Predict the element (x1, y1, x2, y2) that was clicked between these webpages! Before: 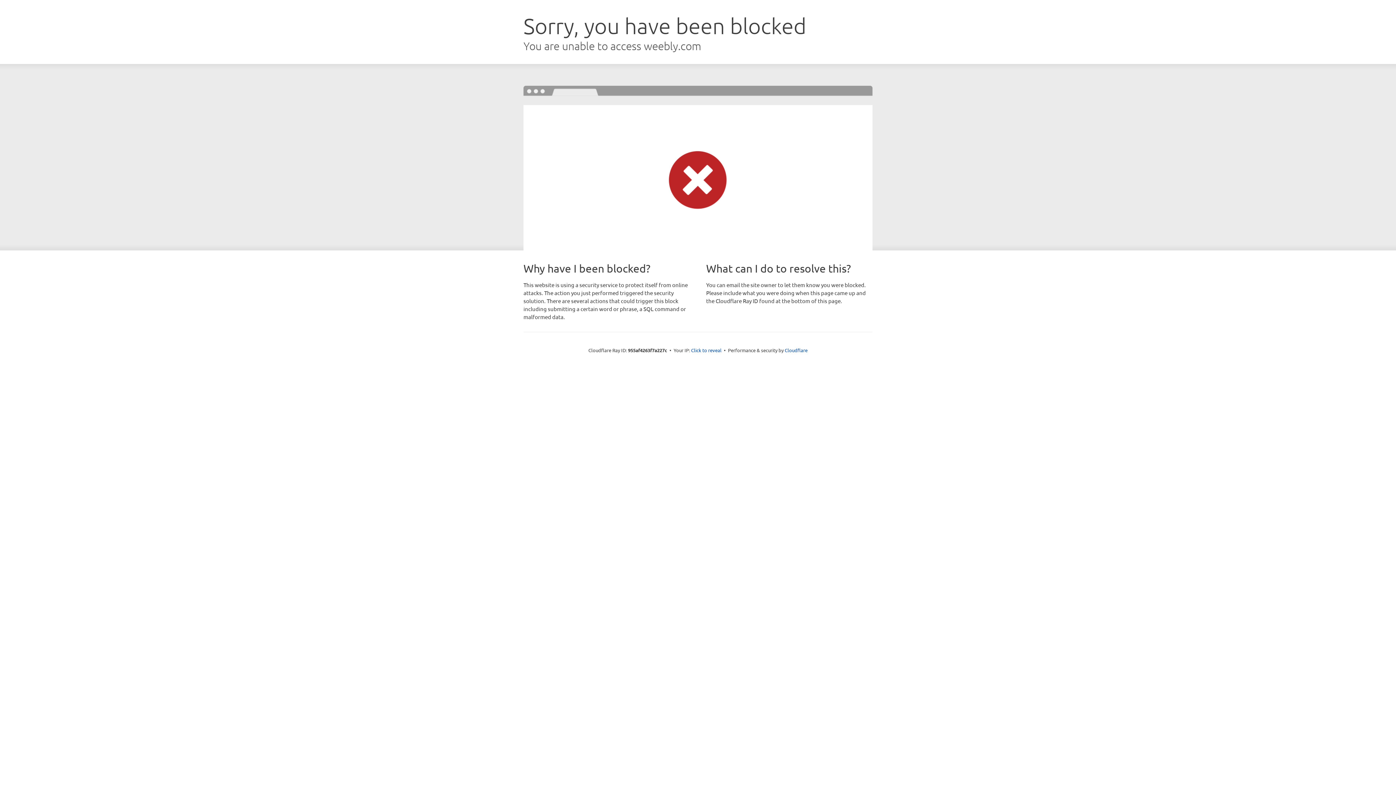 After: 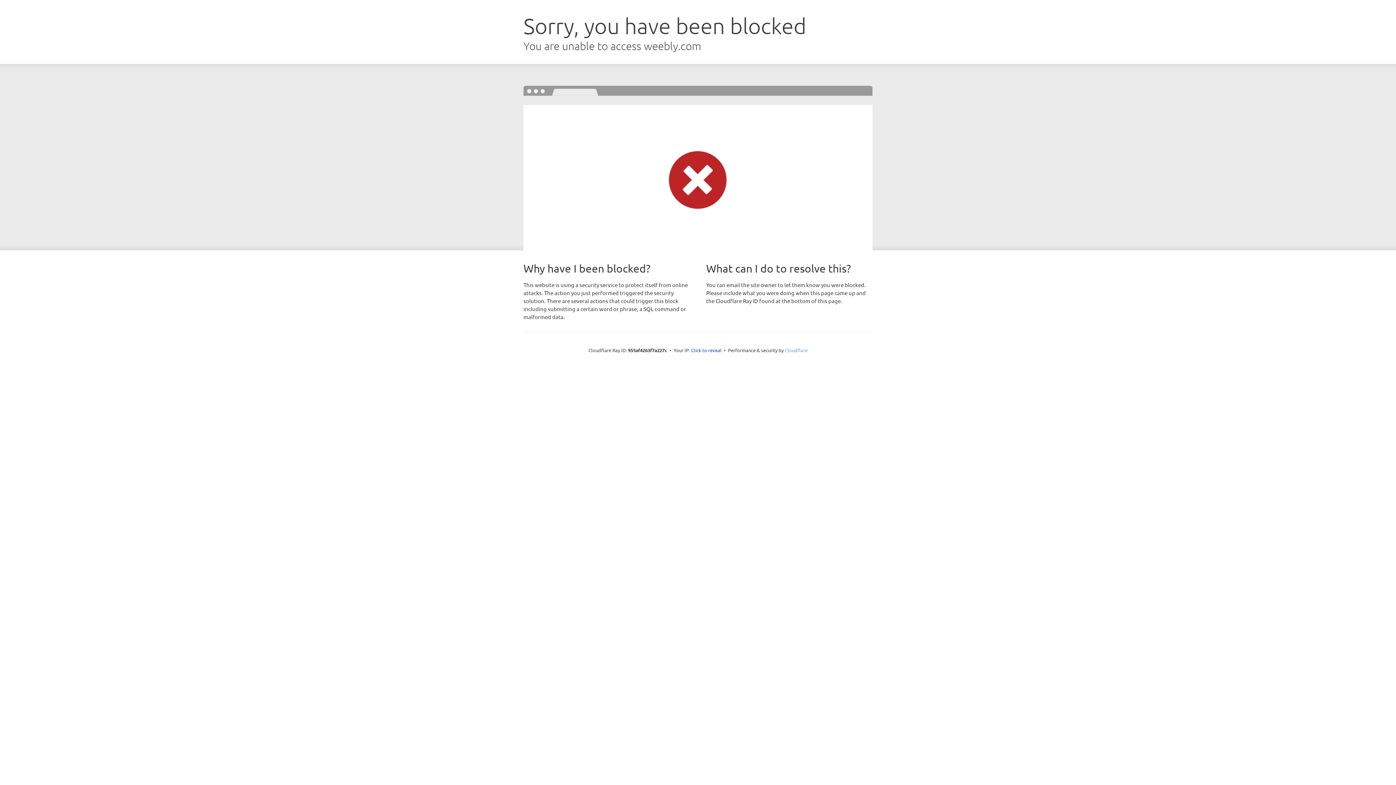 Action: bbox: (784, 347, 807, 353) label: Cloudflare